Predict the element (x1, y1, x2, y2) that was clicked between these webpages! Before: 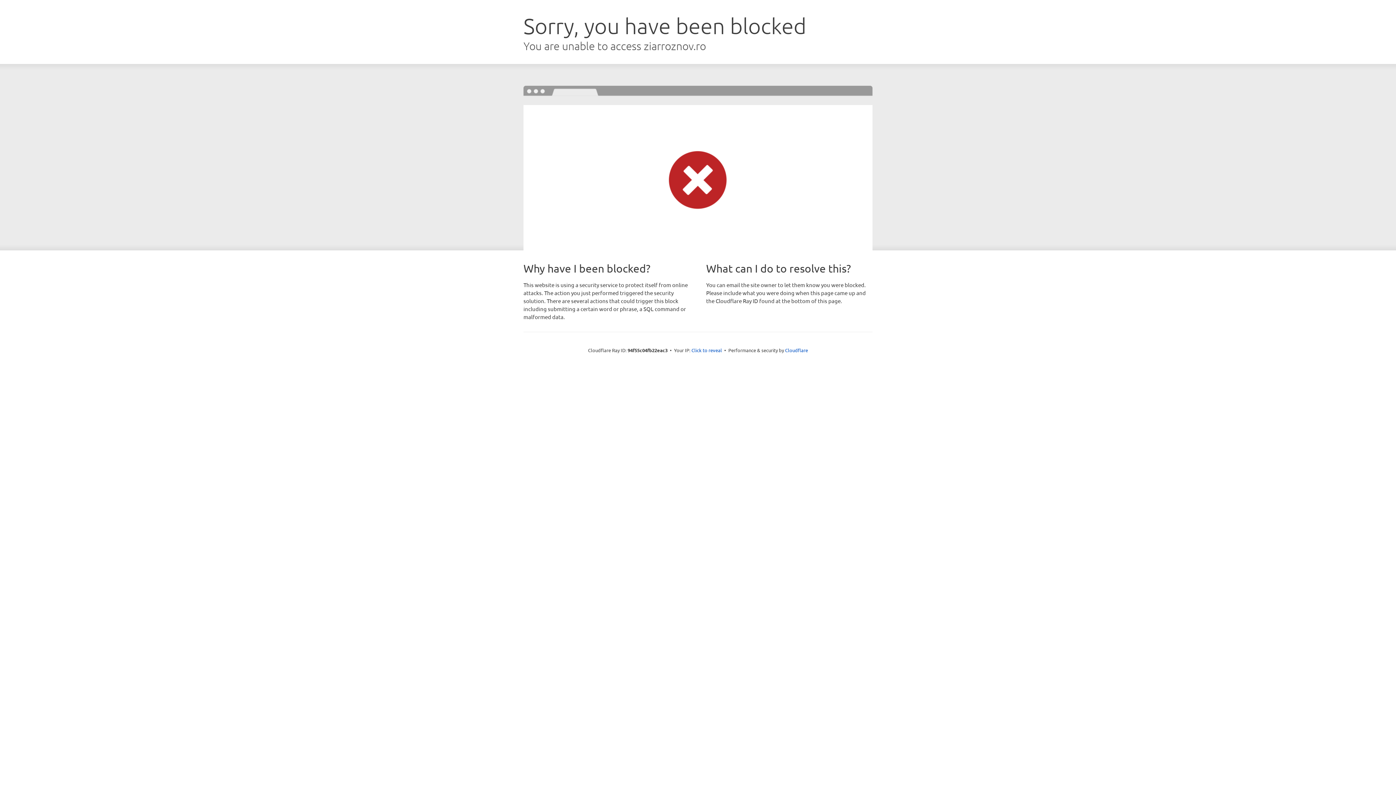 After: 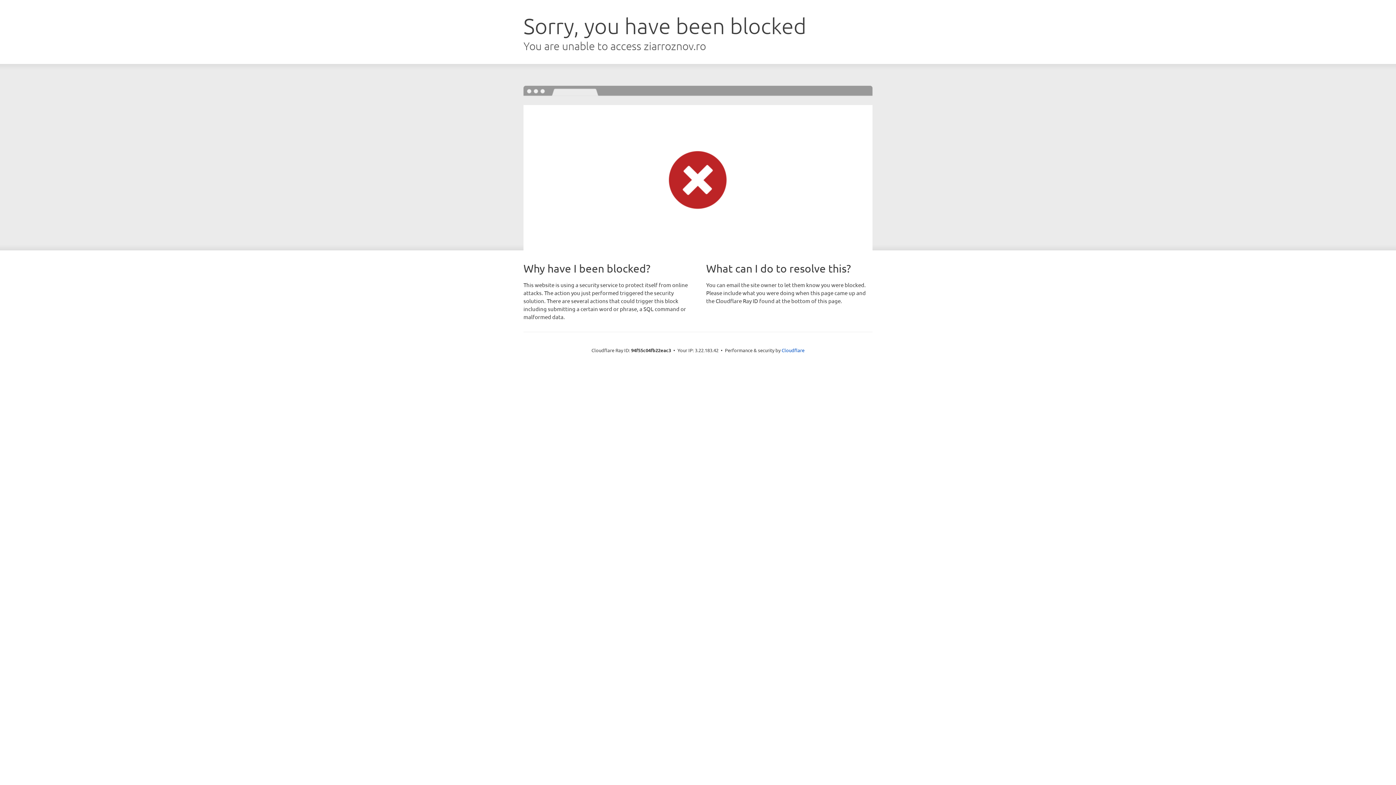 Action: label: Click to reveal bbox: (691, 346, 722, 353)